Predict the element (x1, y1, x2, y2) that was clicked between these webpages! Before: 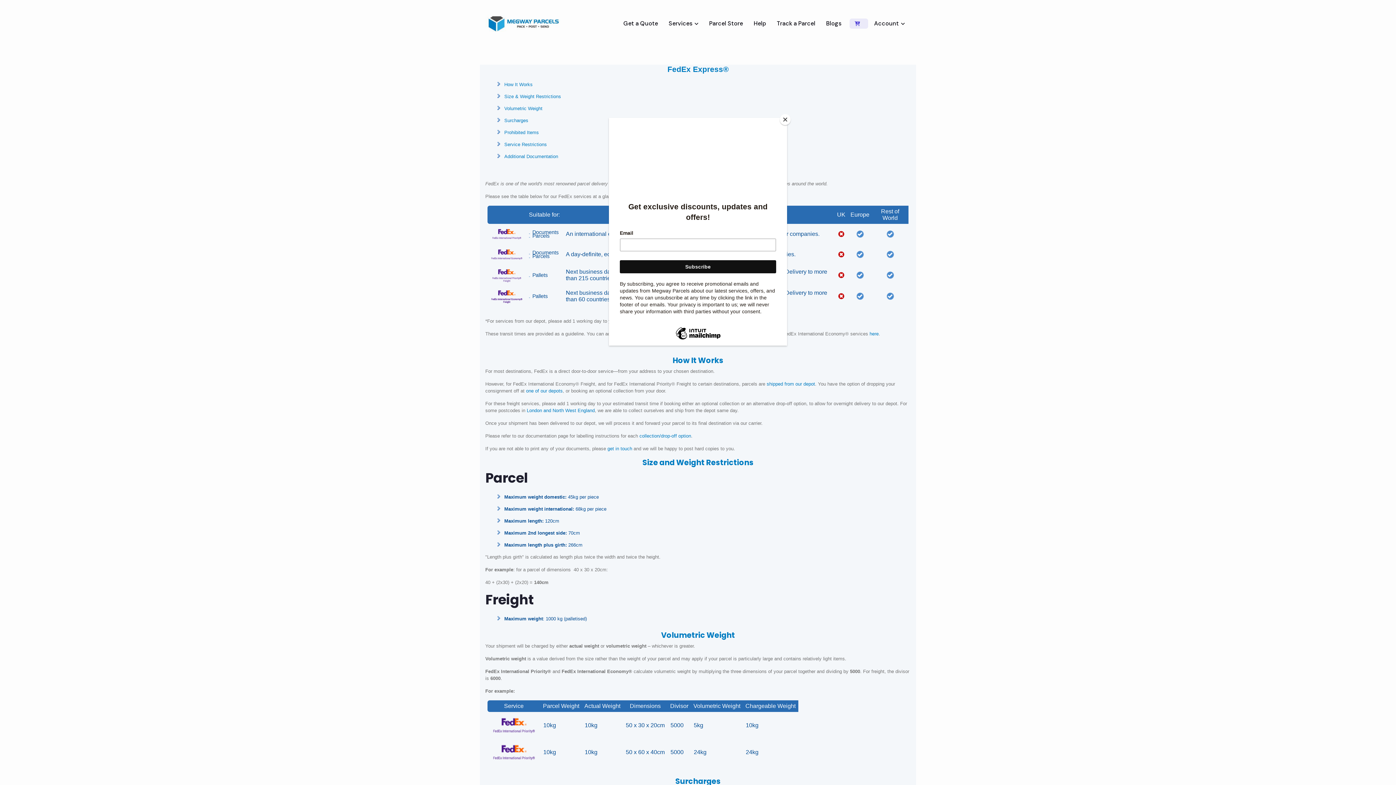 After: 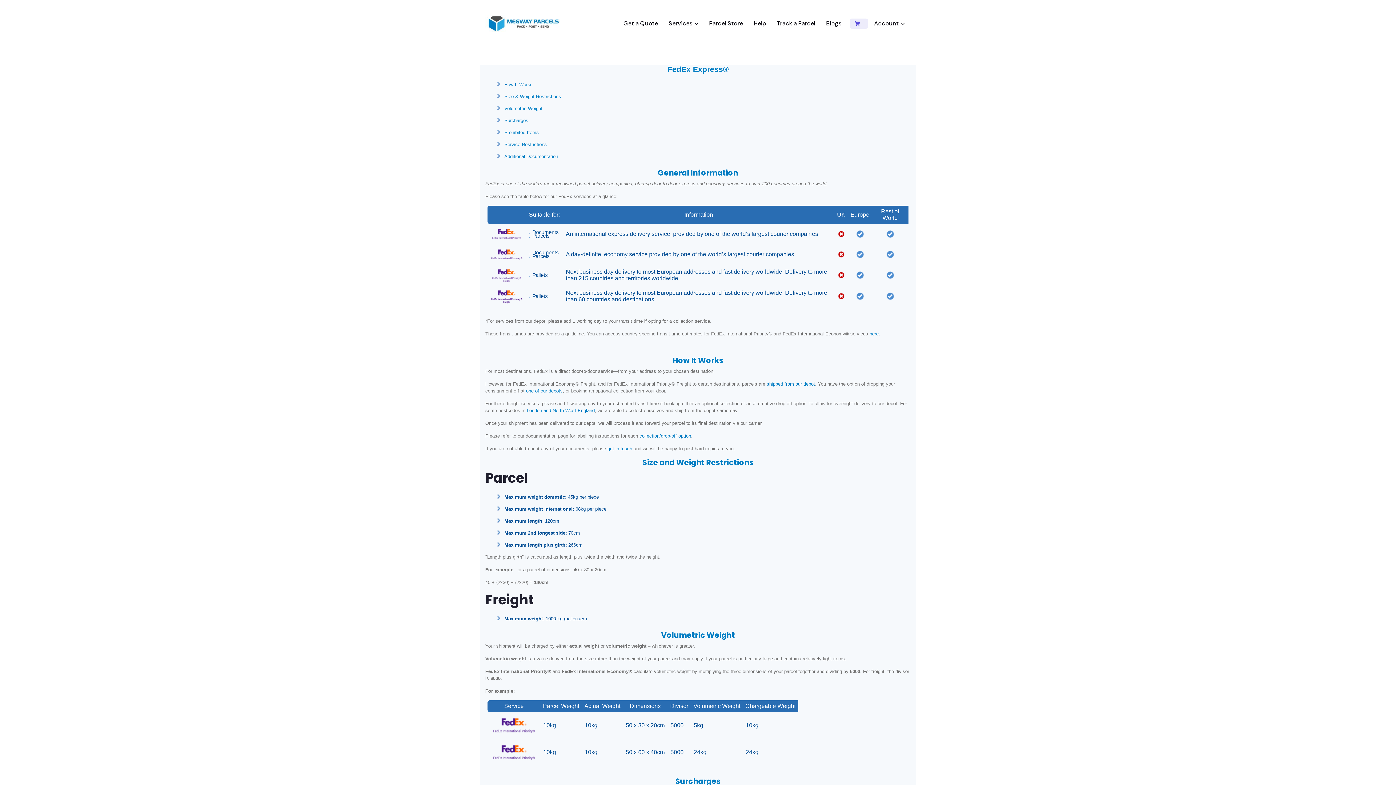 Action: bbox: (780, 114, 790, 125) label: Close